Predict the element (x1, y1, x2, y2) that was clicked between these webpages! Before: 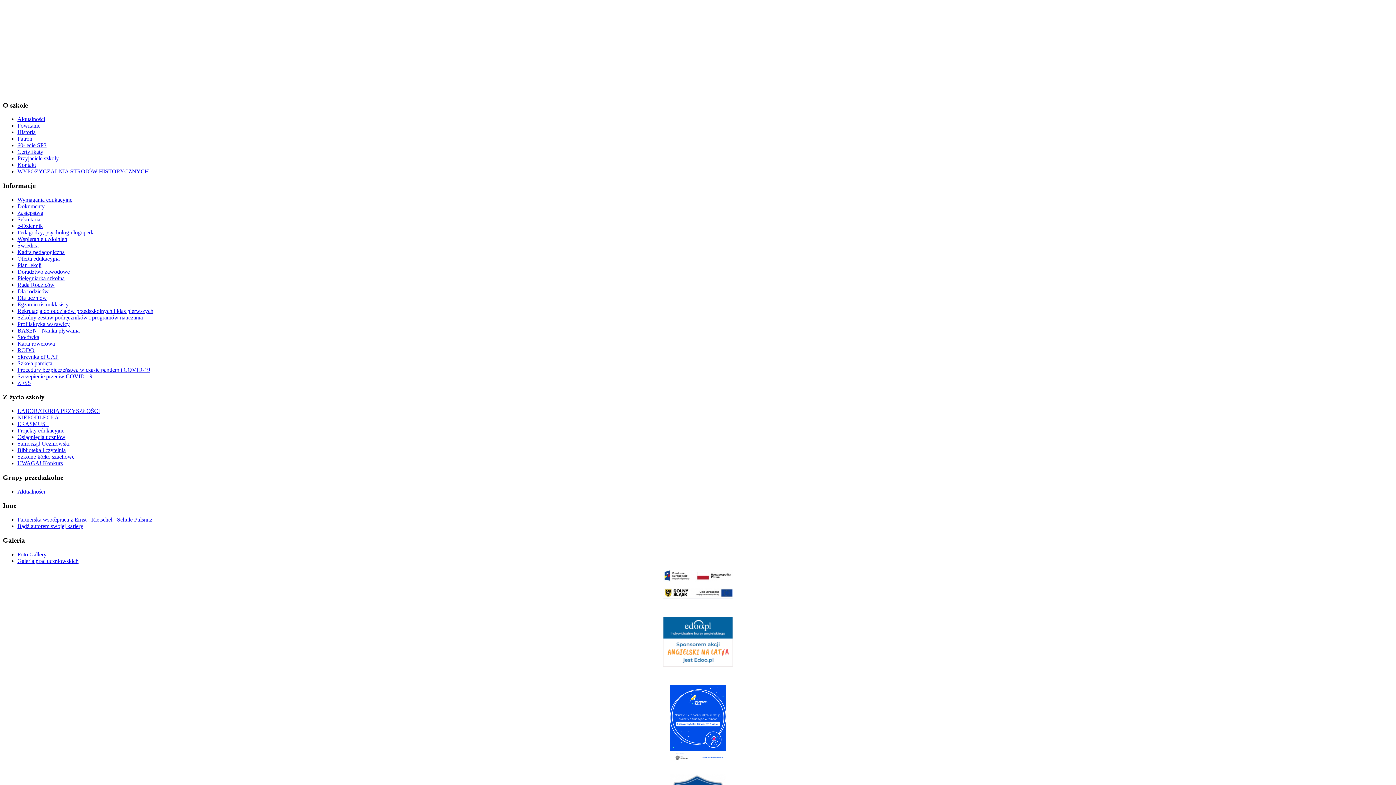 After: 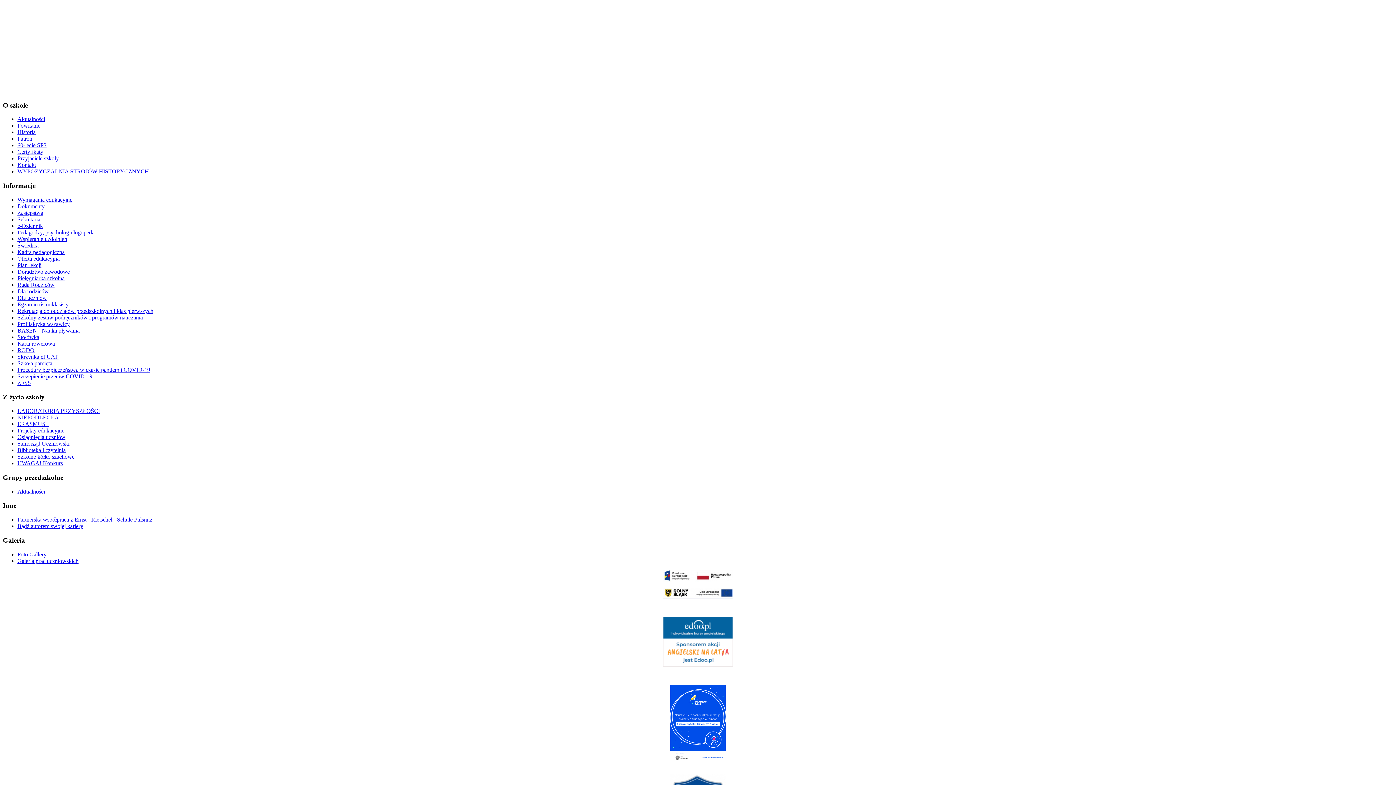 Action: bbox: (17, 360, 52, 366) label: Szkoła pamięta